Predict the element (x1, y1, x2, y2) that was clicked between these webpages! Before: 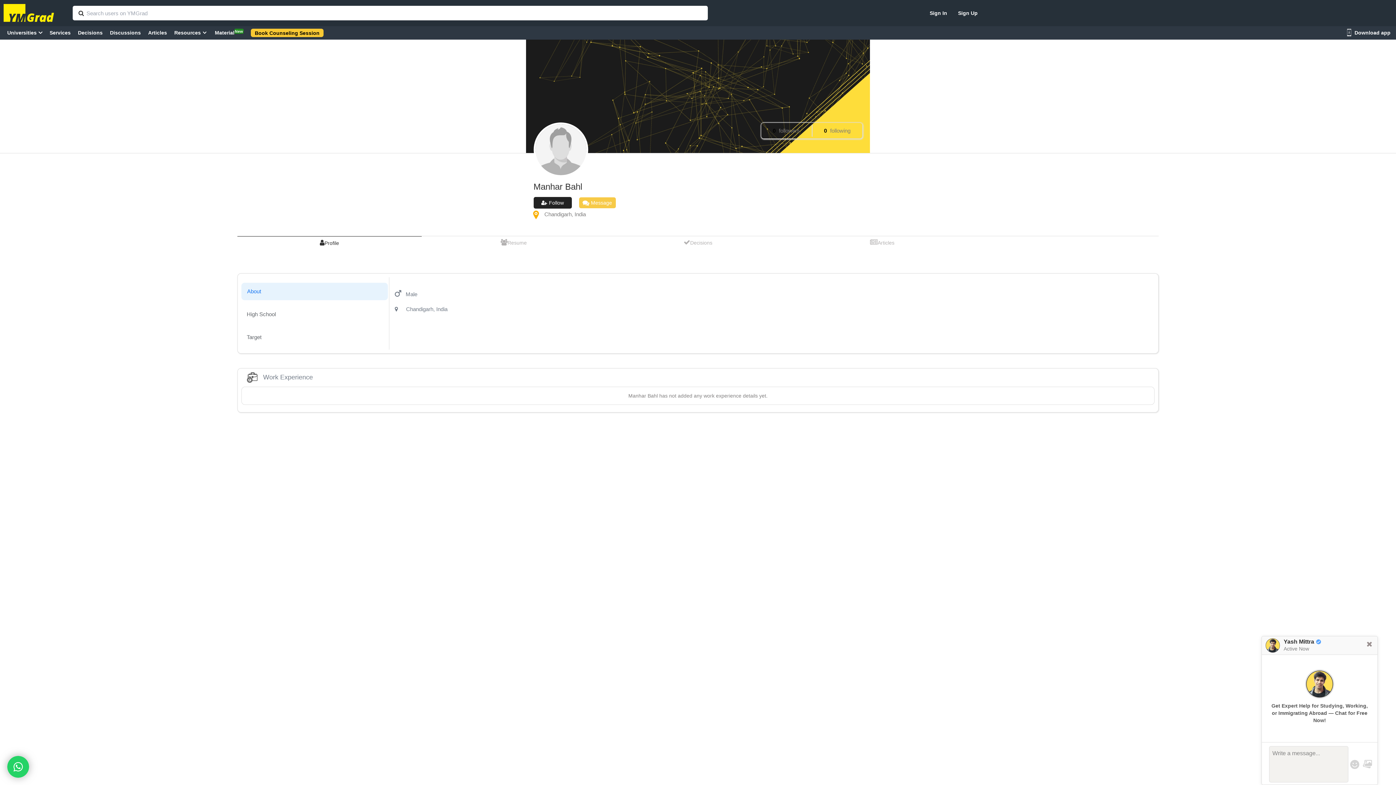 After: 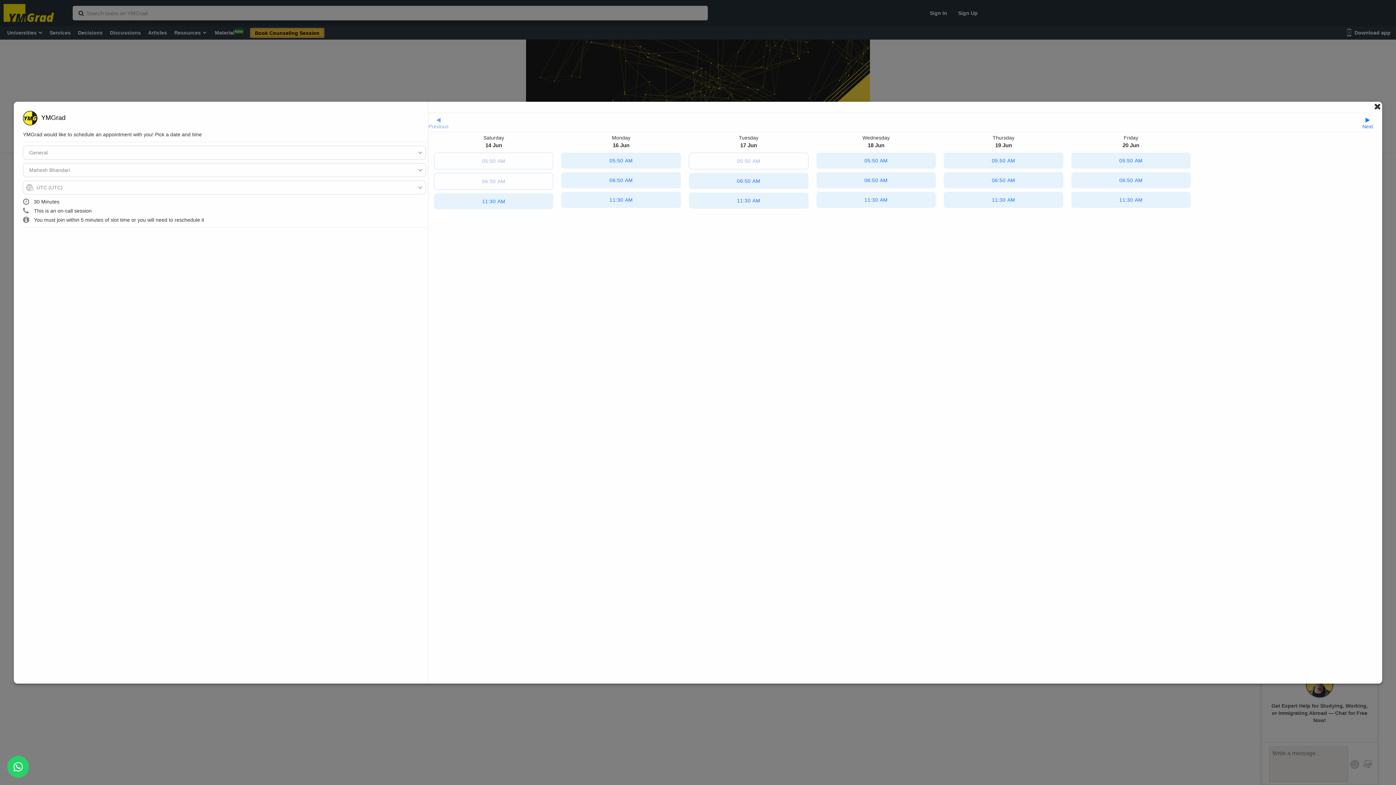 Action: label: Book Counseling Session bbox: (250, 28, 323, 37)